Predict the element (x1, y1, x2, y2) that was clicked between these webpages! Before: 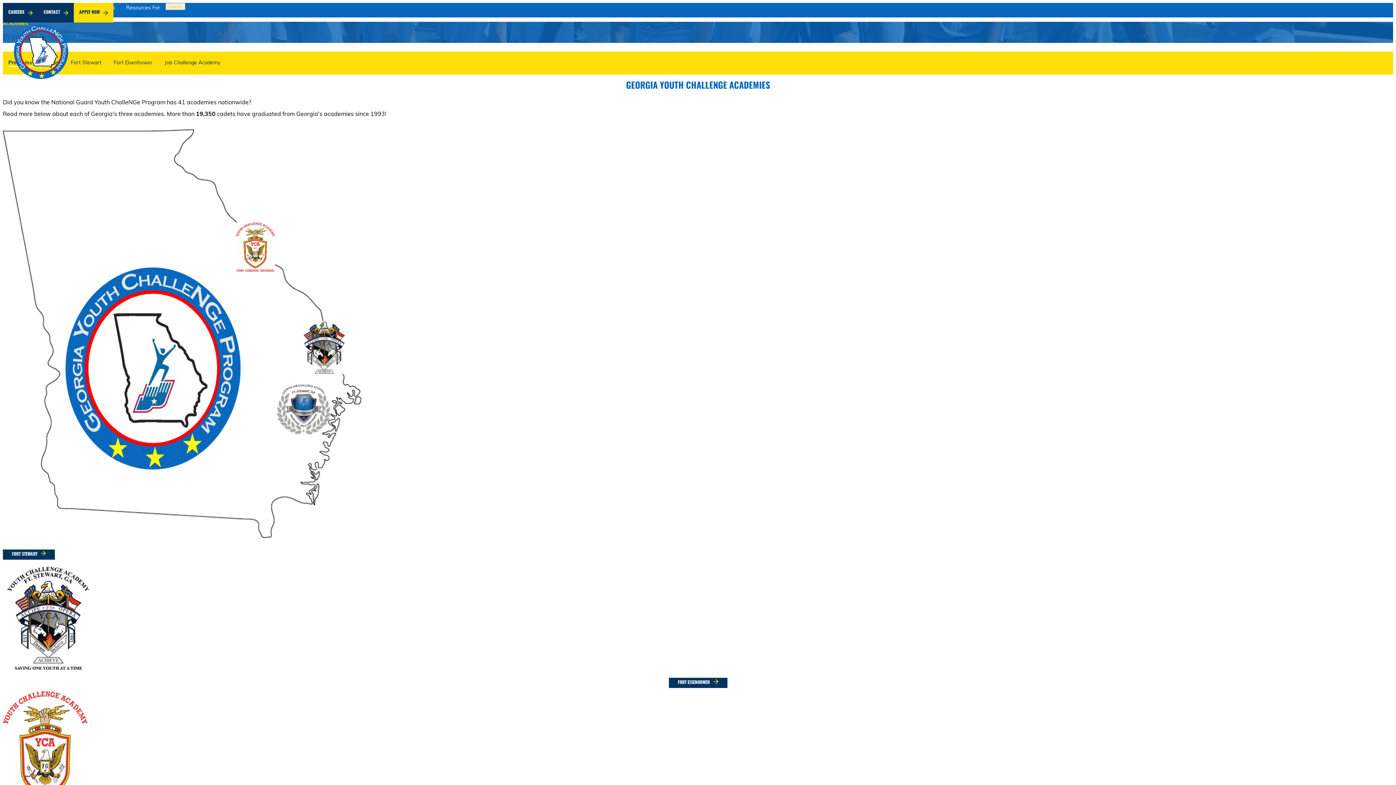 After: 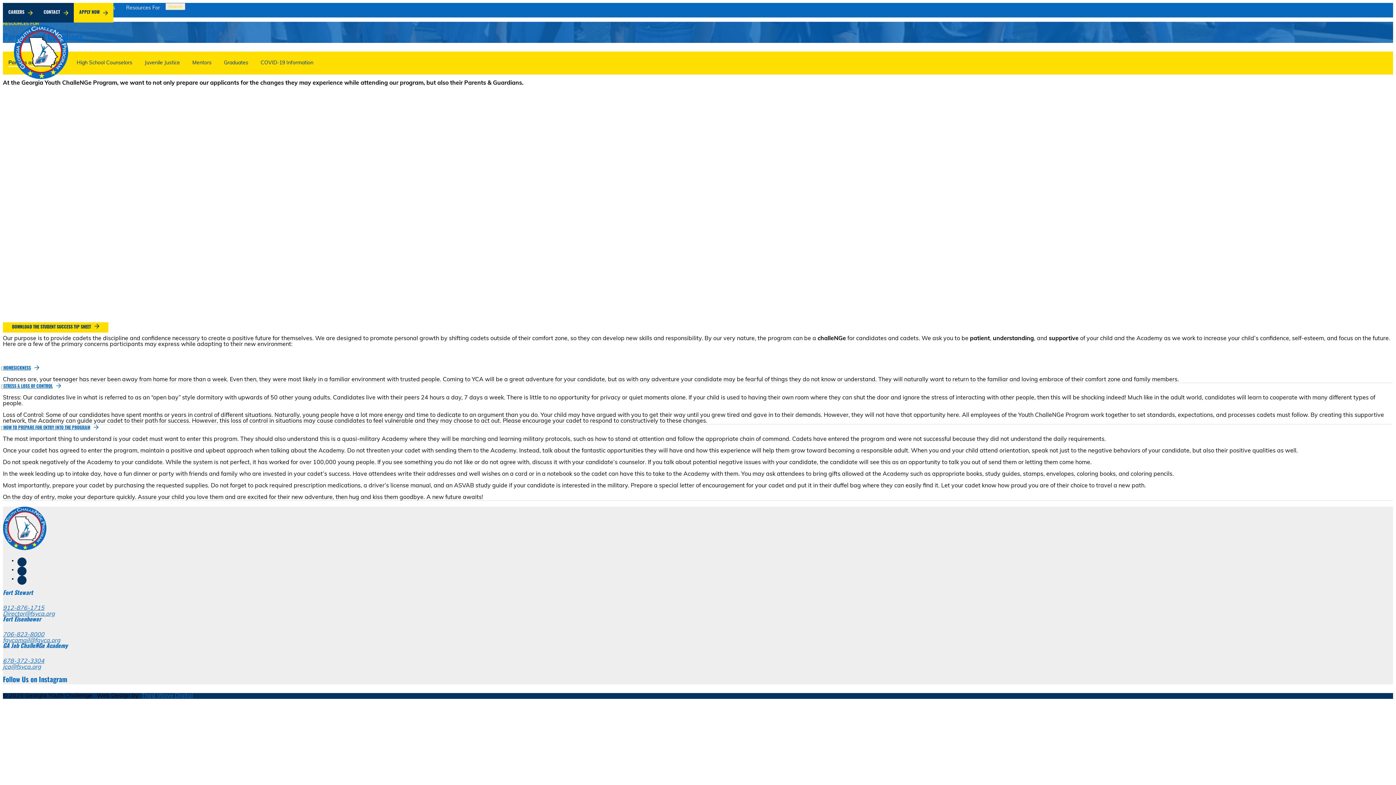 Action: label: Resources For bbox: (120, 2, 165, 13)